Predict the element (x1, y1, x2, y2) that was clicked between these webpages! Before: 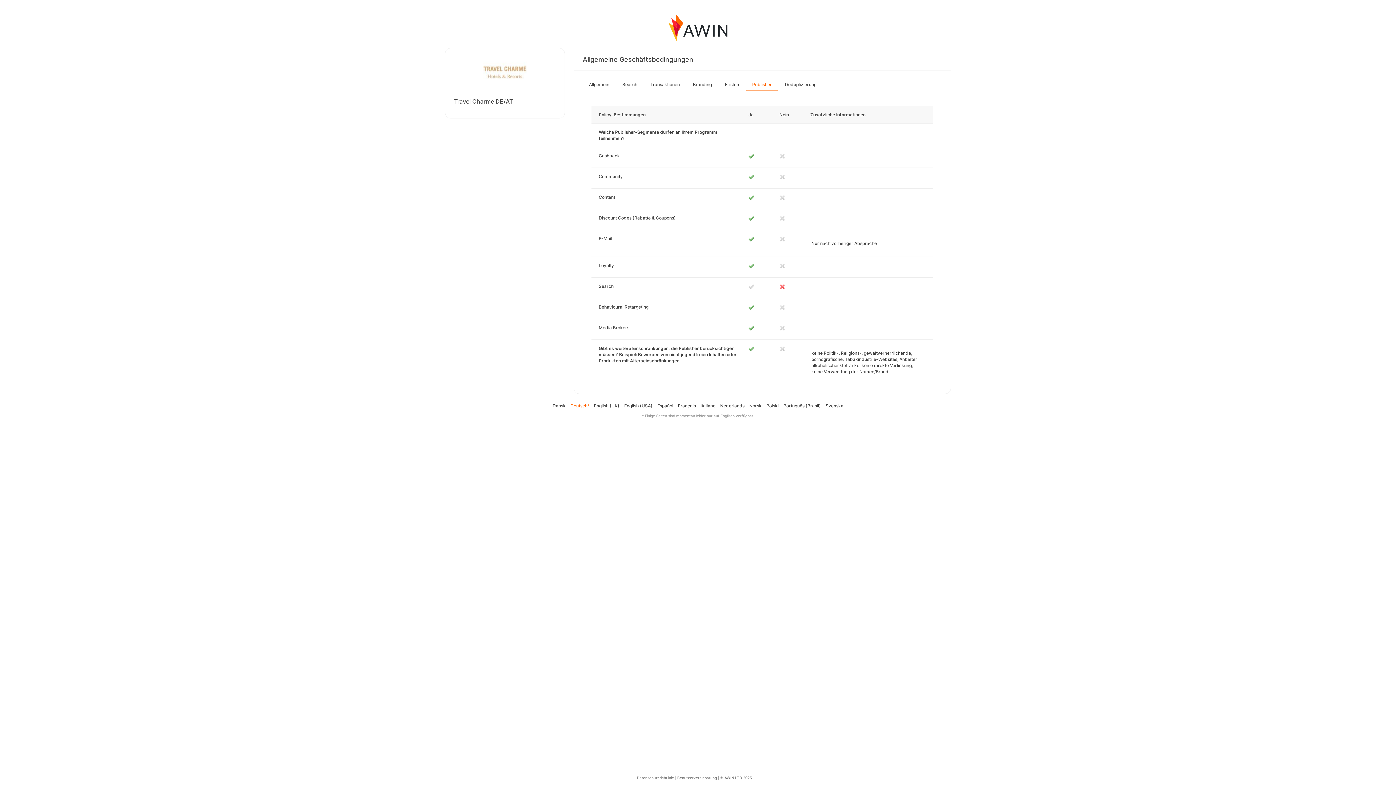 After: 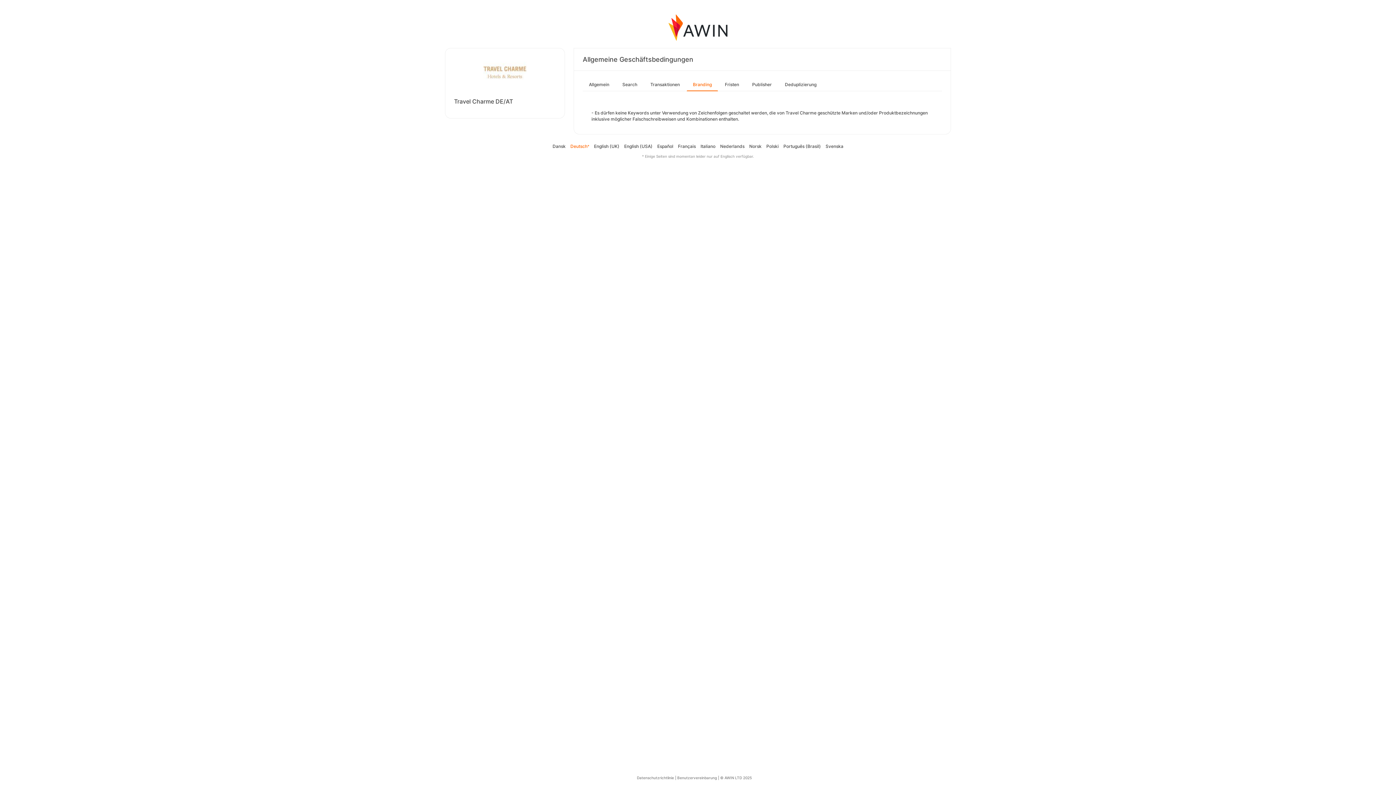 Action: label: Branding bbox: (686, 78, 718, 90)